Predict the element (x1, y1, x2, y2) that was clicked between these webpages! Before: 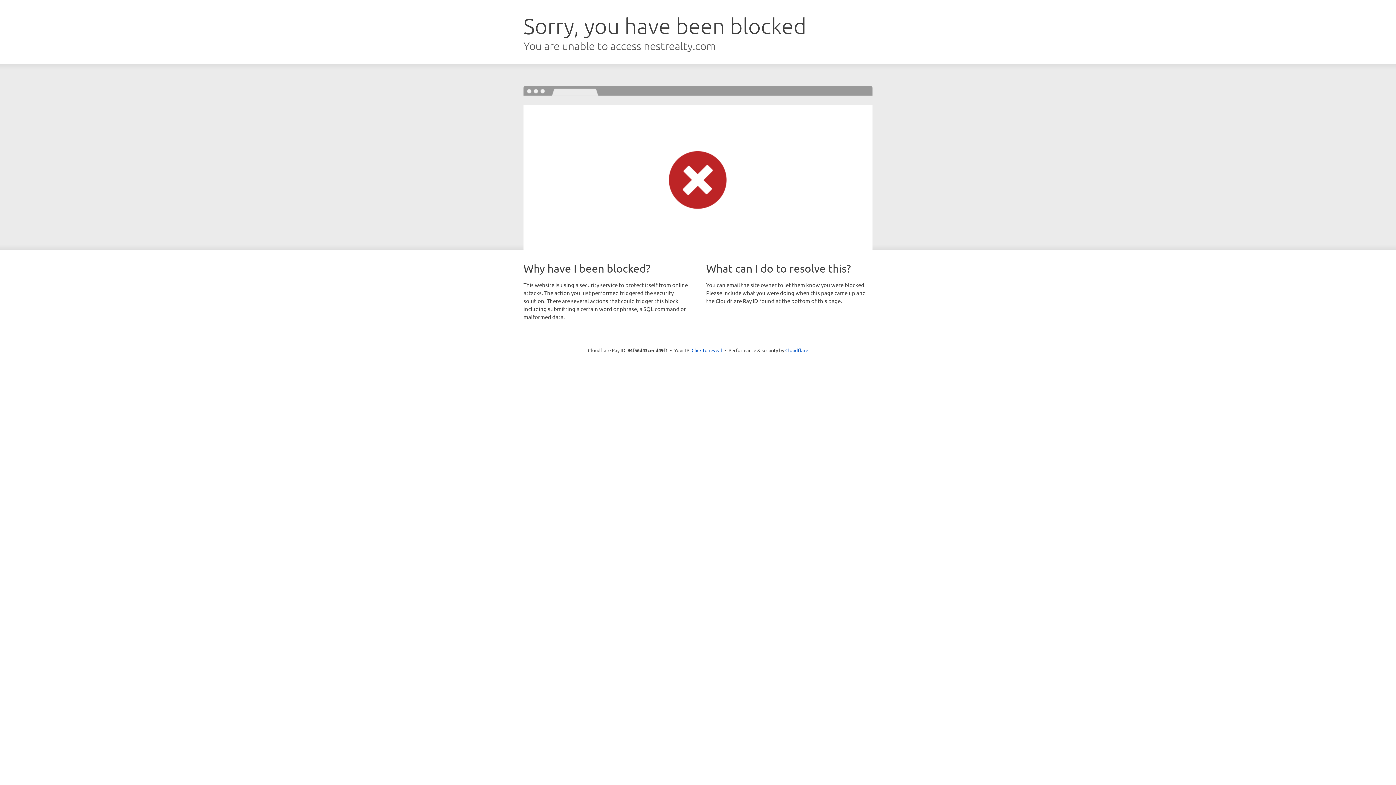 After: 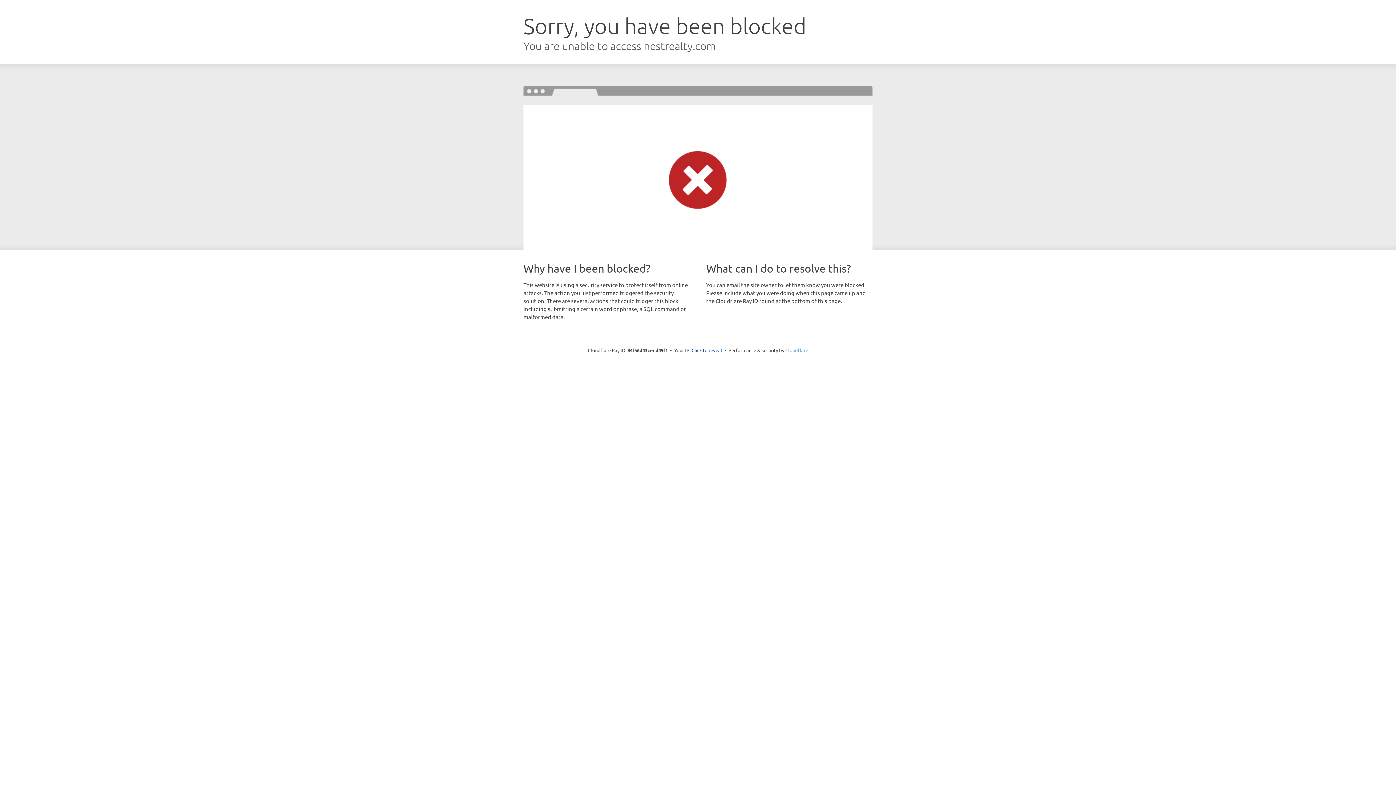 Action: bbox: (785, 347, 808, 353) label: Cloudflare